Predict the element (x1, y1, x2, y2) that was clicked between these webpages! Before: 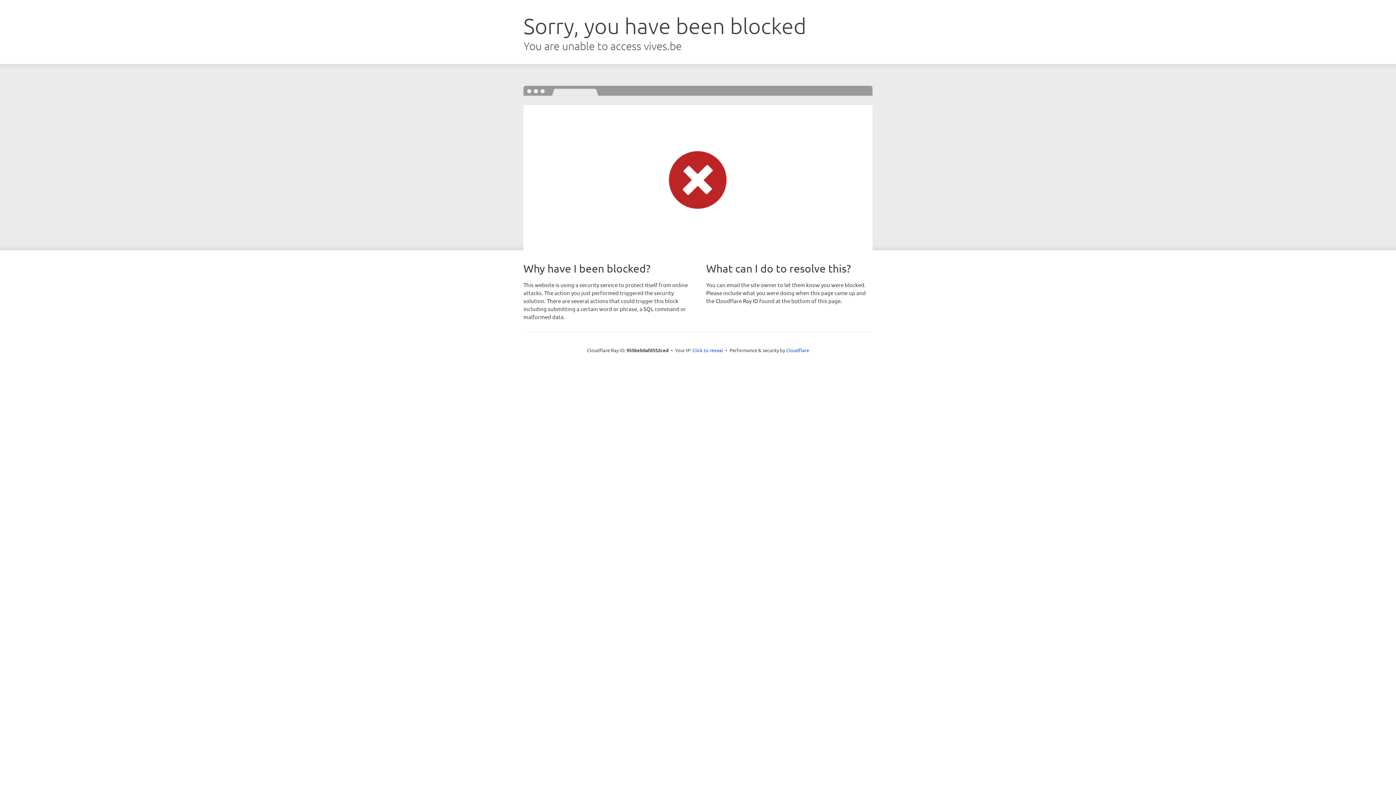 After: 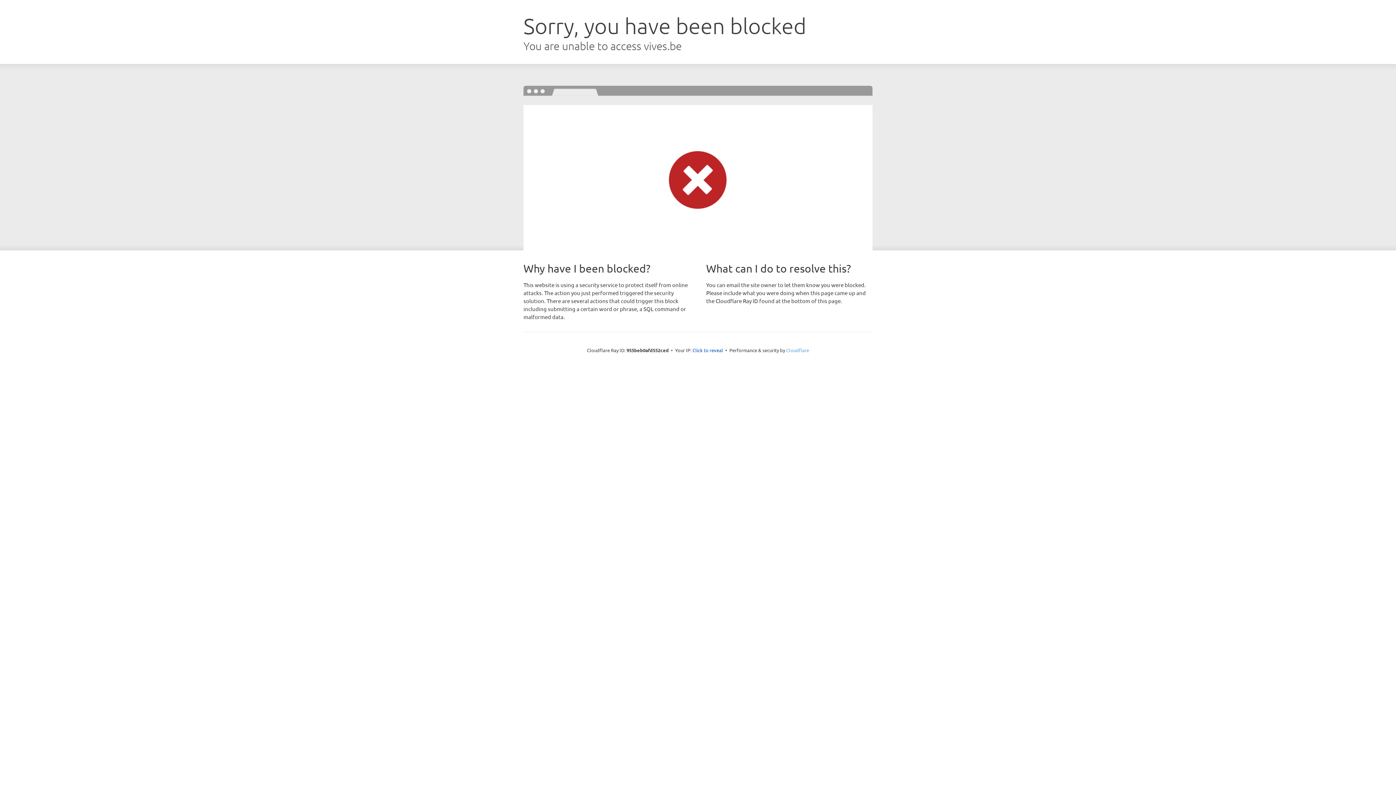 Action: bbox: (786, 347, 809, 353) label: Cloudflare